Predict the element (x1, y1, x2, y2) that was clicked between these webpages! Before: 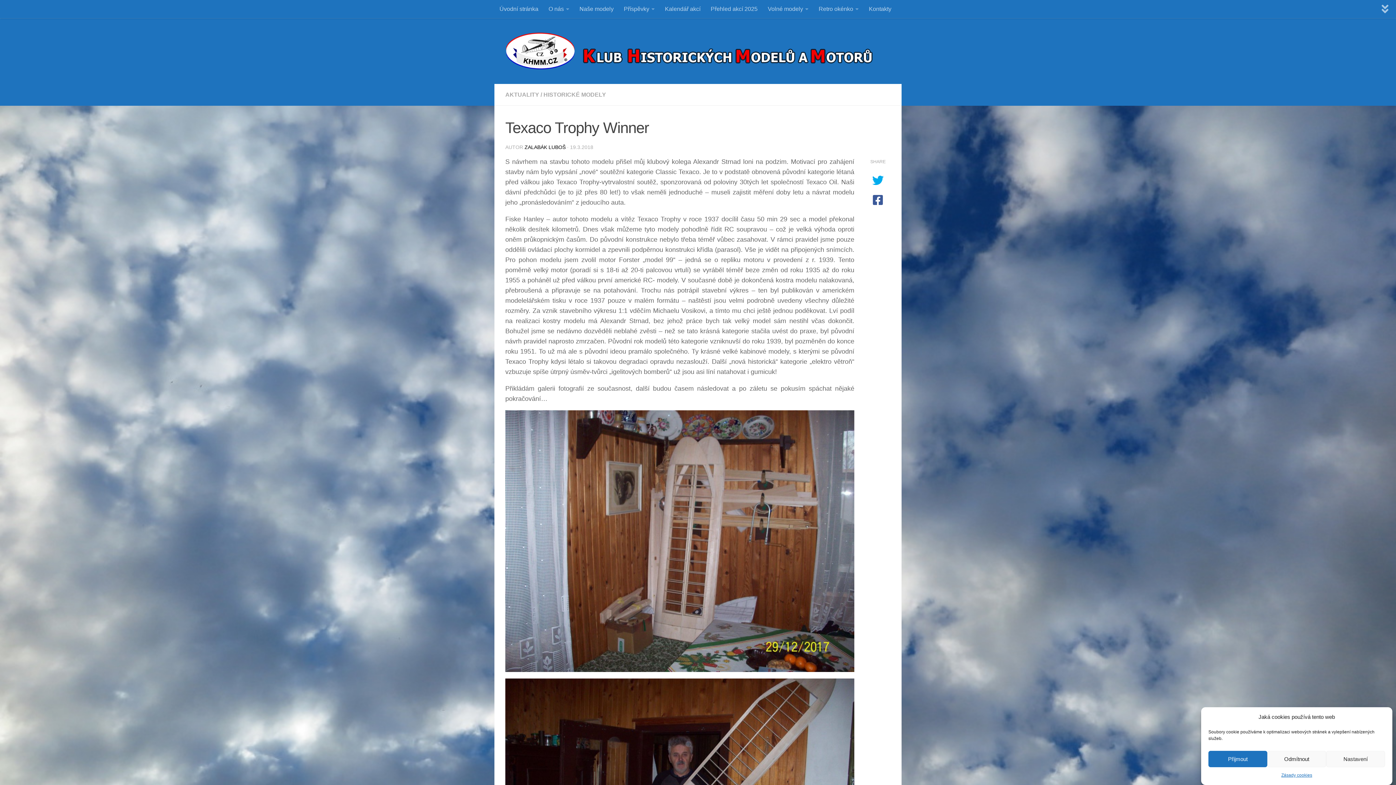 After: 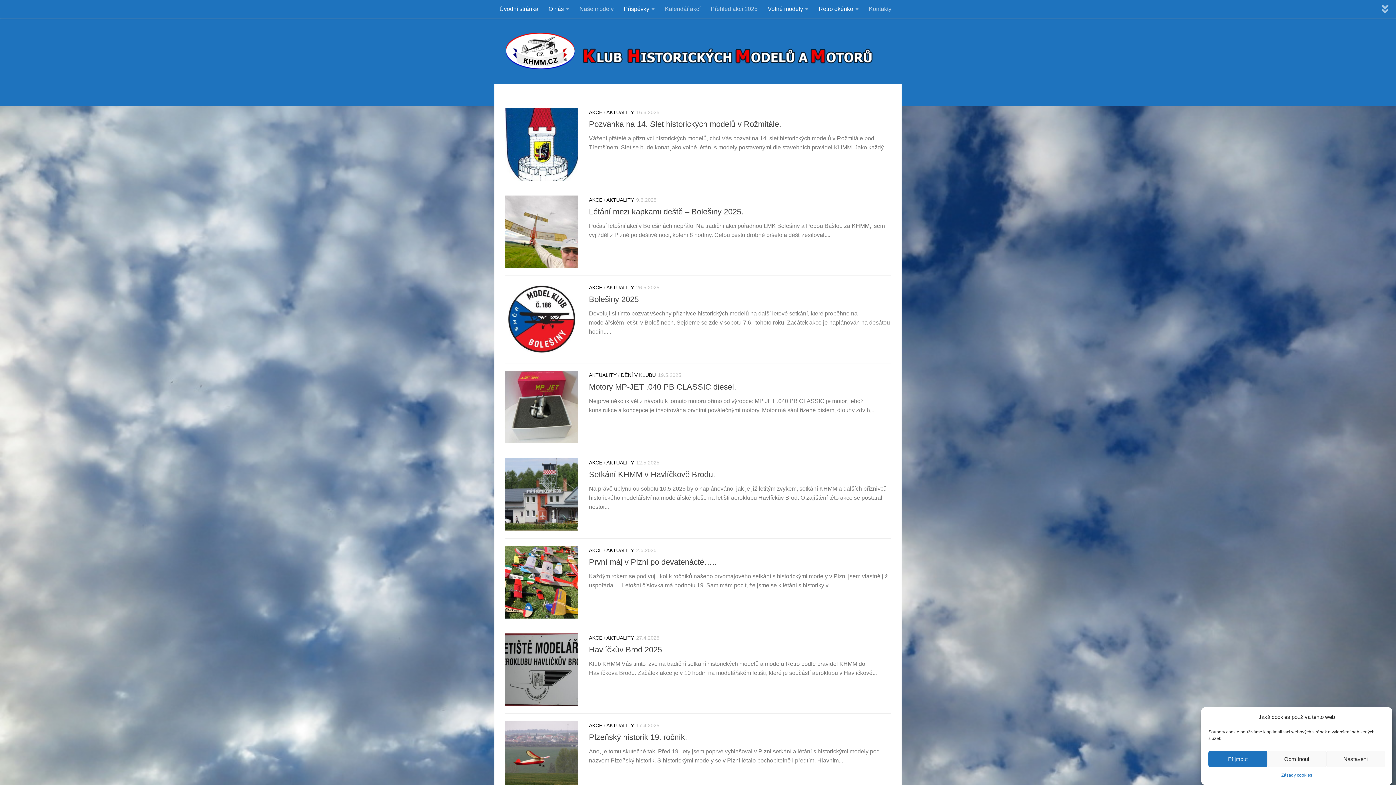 Action: label: Příspěvky bbox: (618, 0, 660, 18)